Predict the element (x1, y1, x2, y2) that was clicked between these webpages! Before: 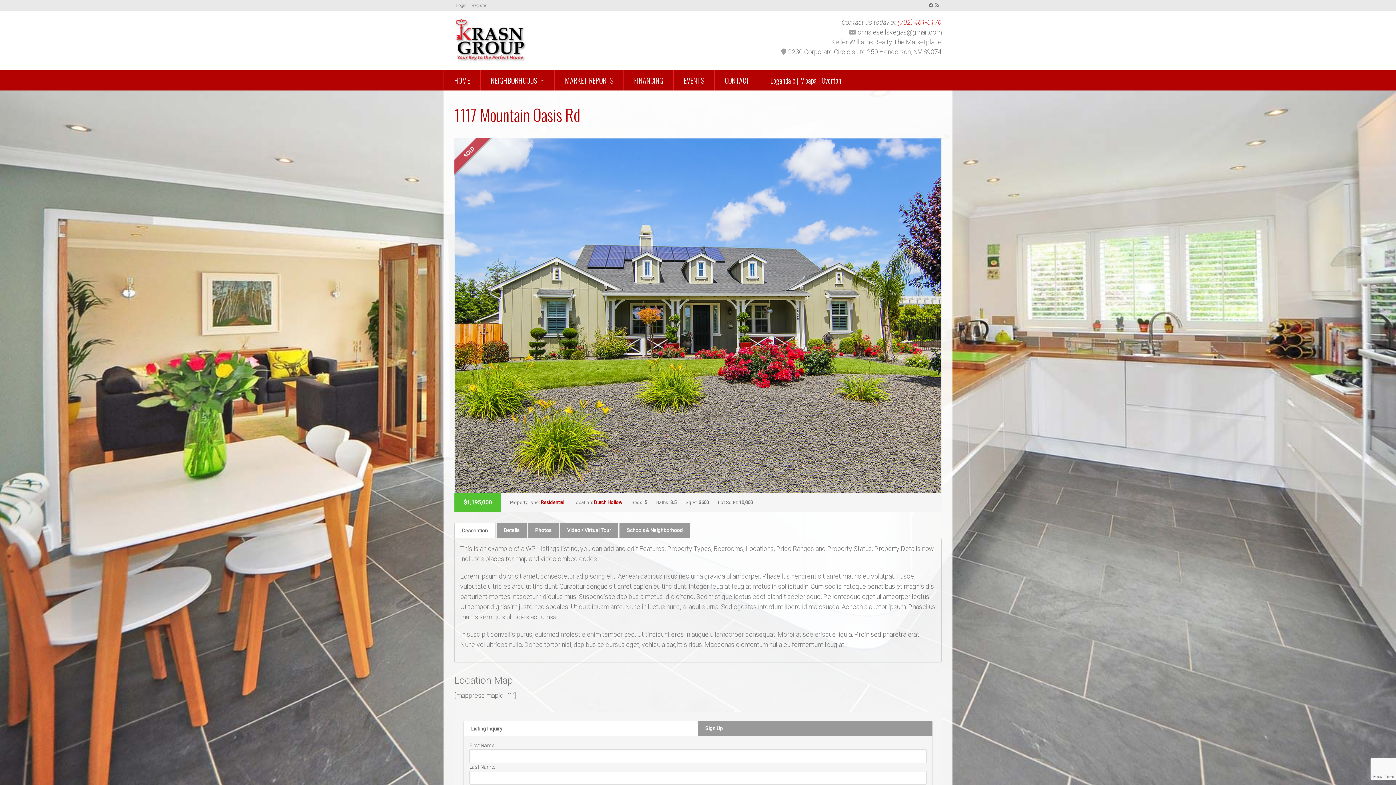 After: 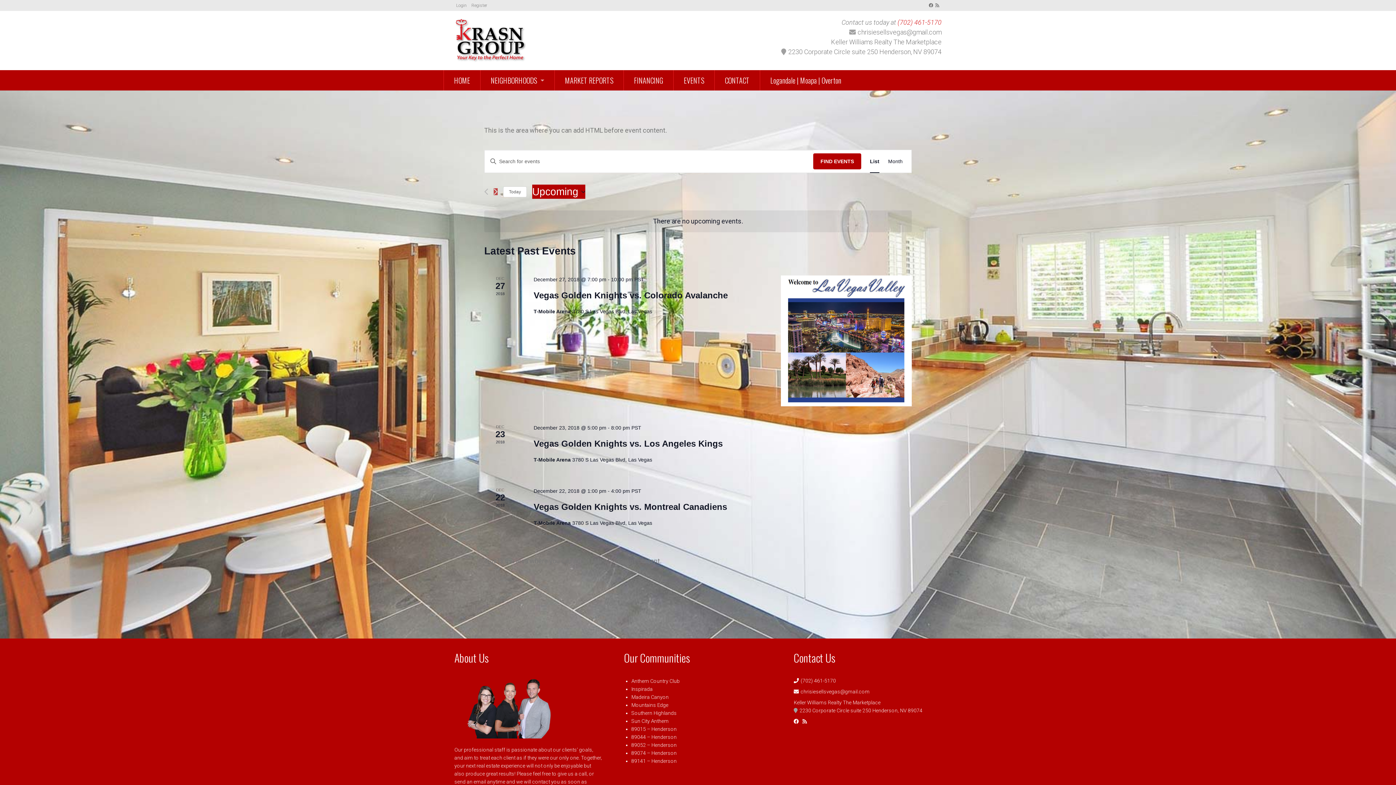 Action: bbox: (673, 70, 714, 90) label: EVENTS